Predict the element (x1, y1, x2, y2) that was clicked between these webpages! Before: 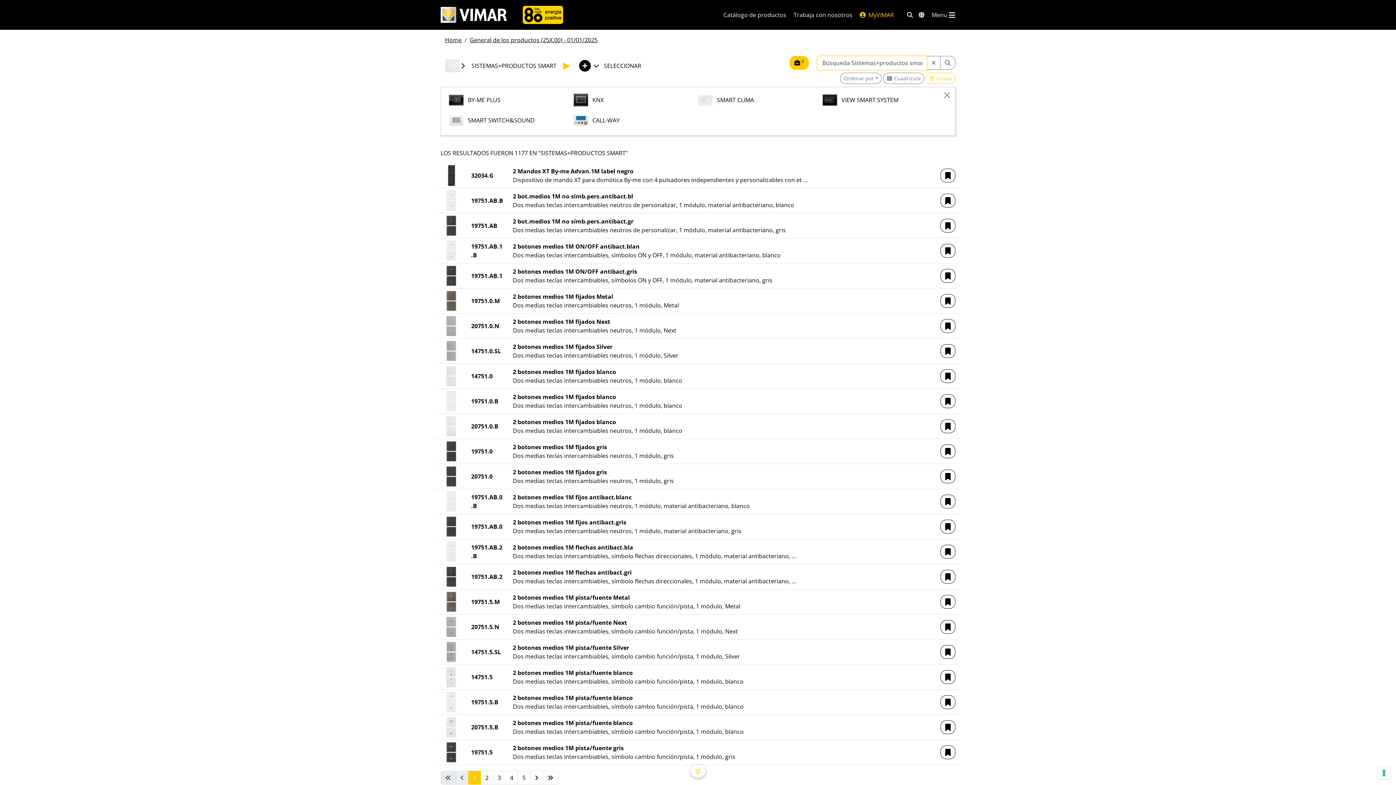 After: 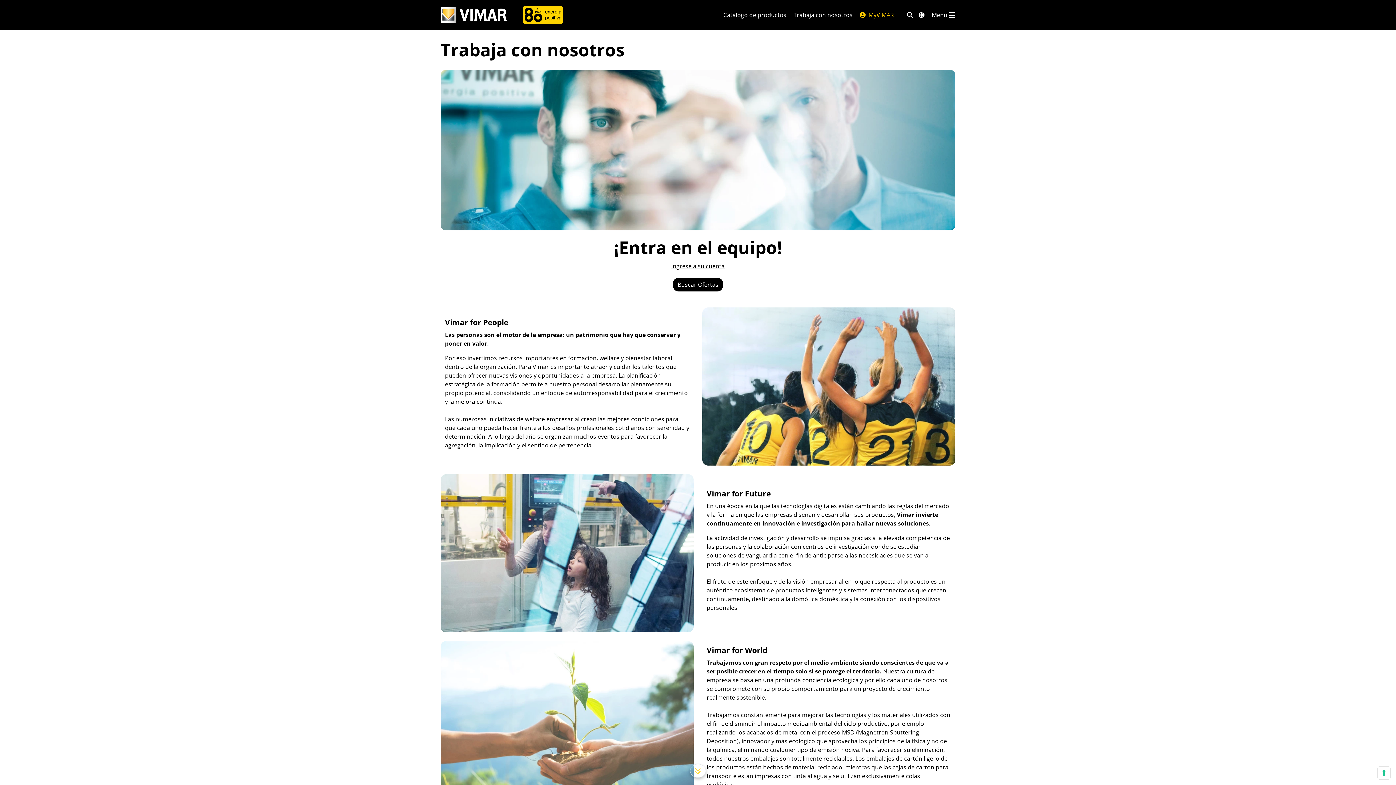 Action: label: Trabaja con nosotros bbox: (793, 10, 852, 19)